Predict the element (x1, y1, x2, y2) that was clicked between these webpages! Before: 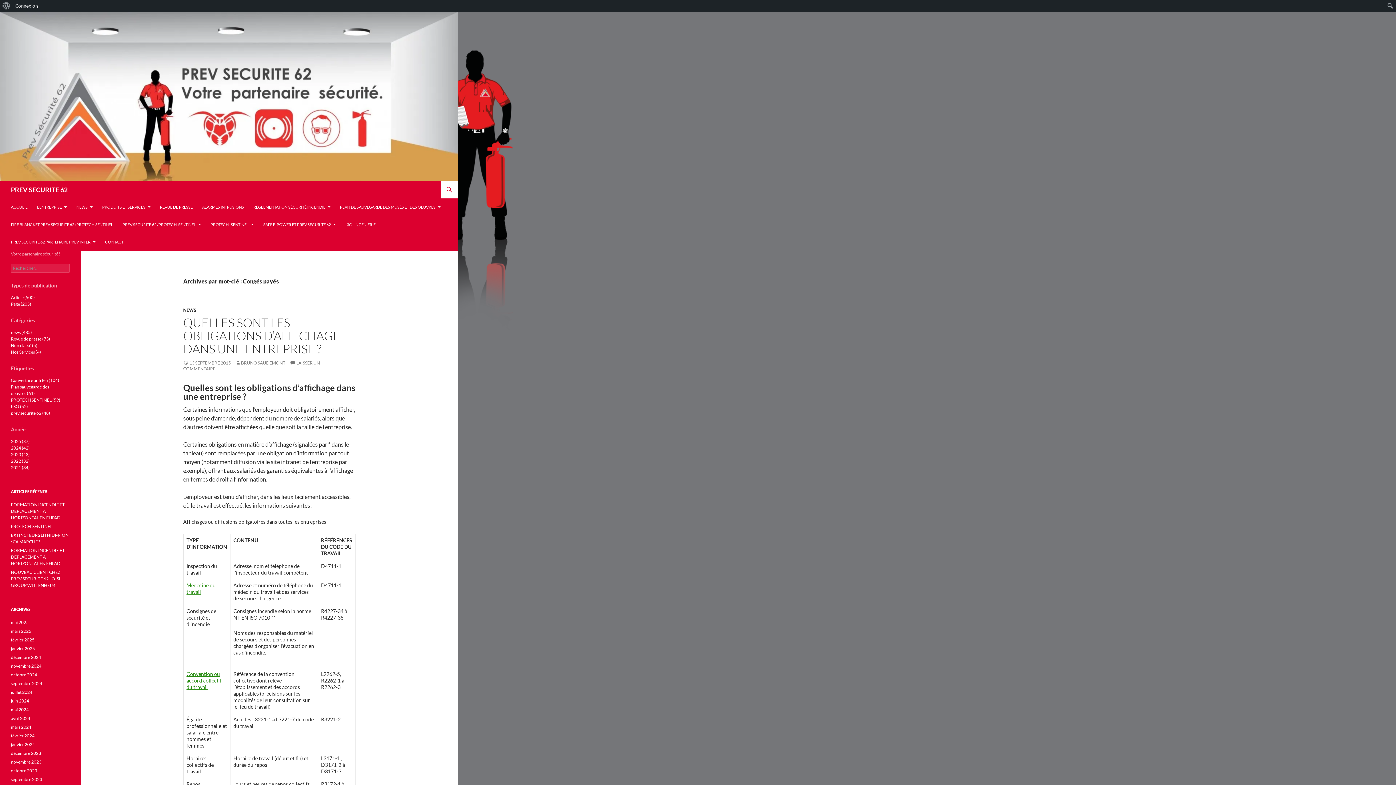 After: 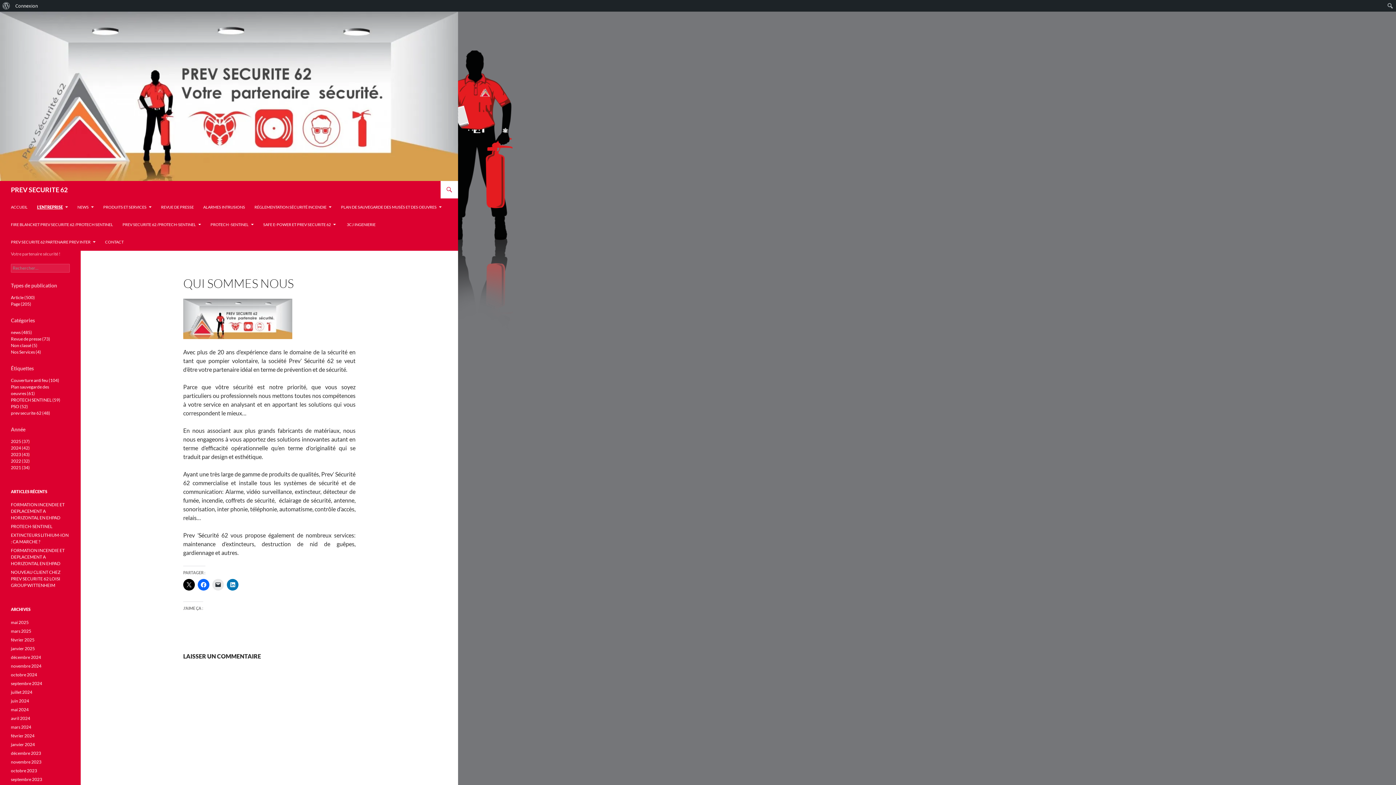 Action: label: L’ENTREPRISE bbox: (32, 198, 71, 216)